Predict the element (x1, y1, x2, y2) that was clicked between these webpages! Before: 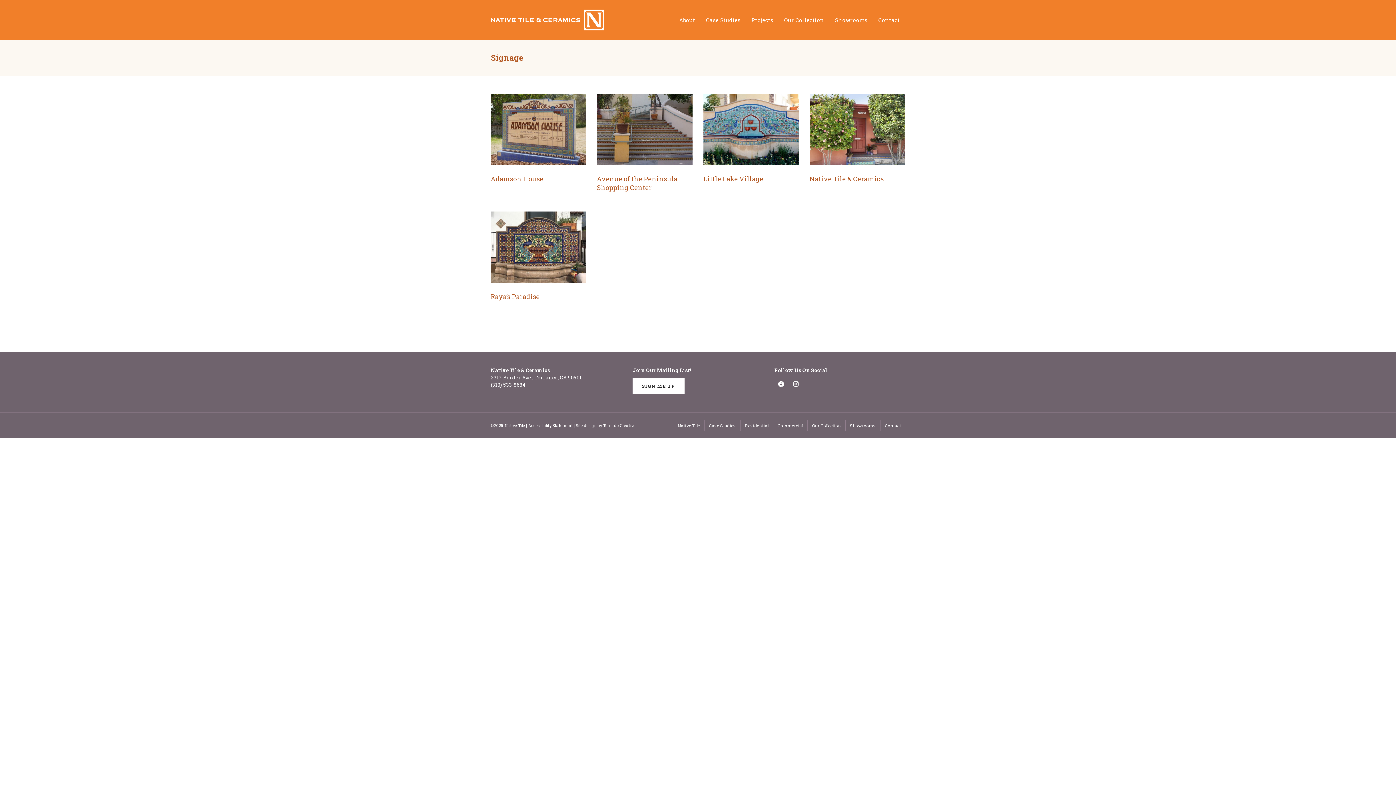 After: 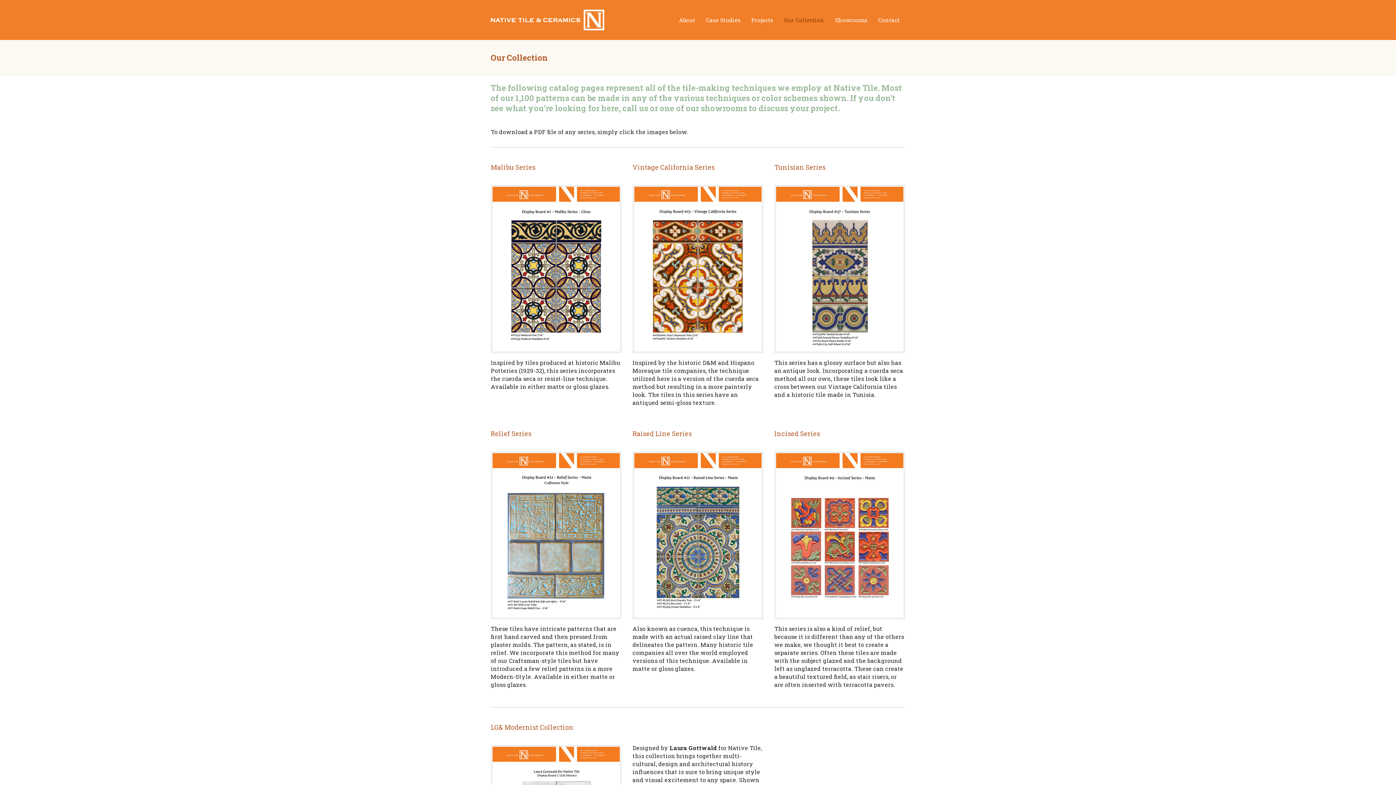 Action: label: Our Collection bbox: (808, 420, 845, 431)